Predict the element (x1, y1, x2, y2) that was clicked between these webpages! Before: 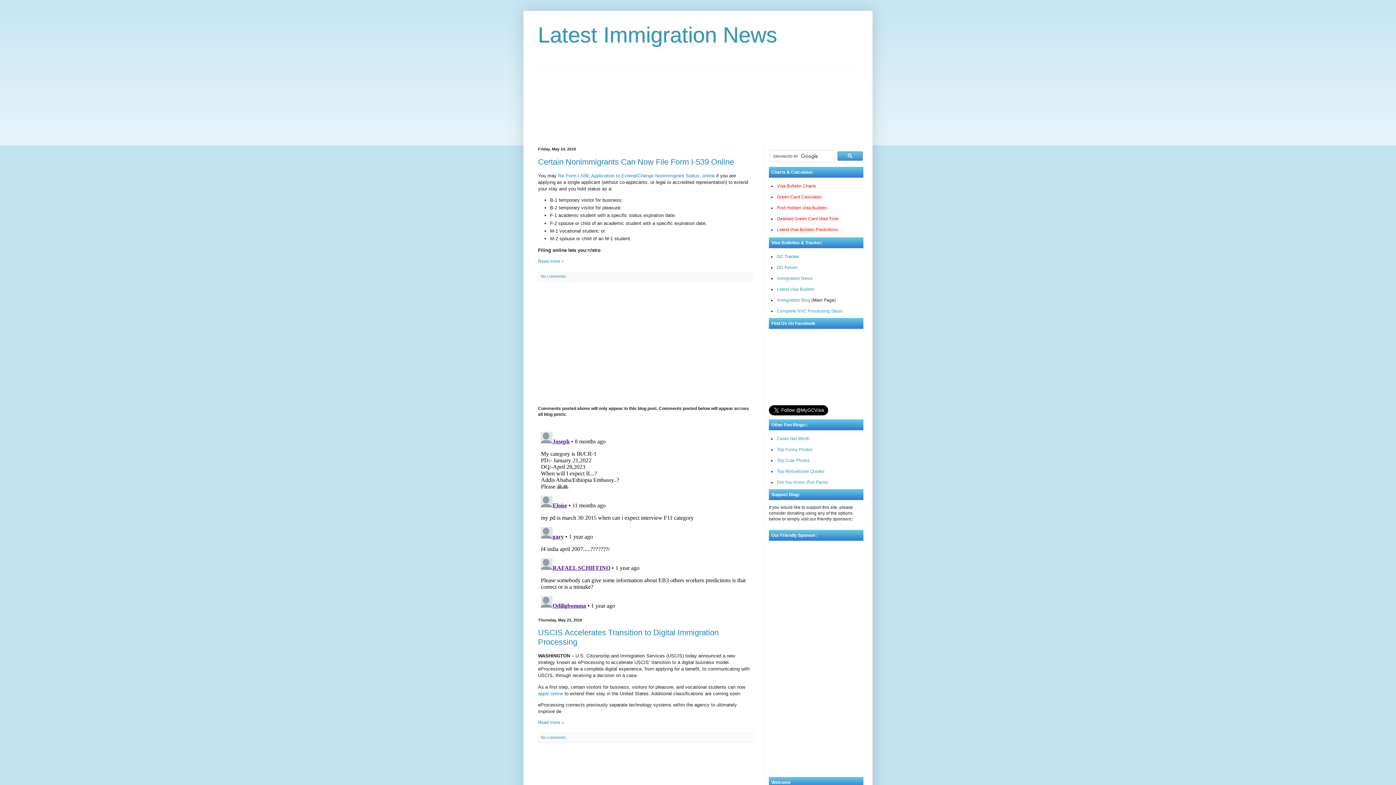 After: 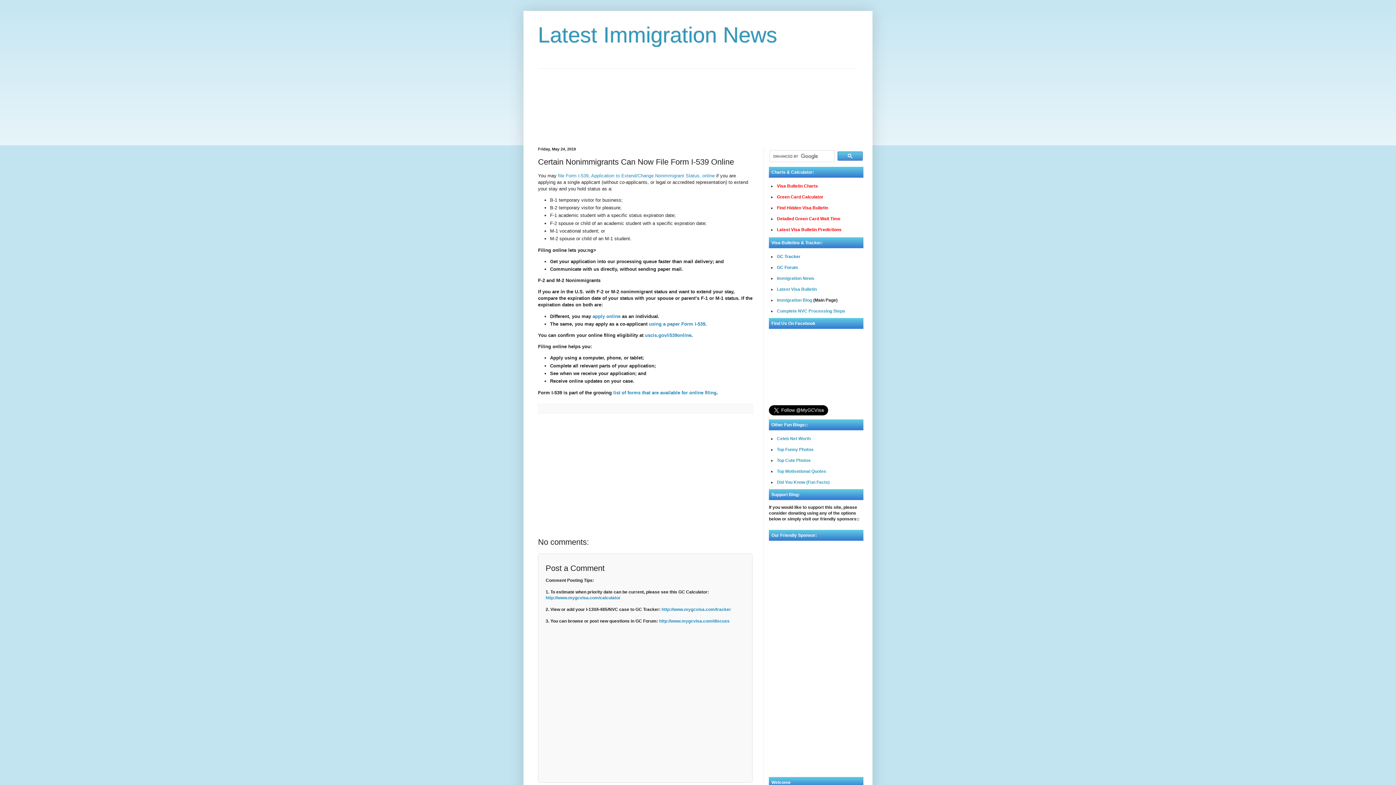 Action: bbox: (538, 258, 564, 263) label: Read more »